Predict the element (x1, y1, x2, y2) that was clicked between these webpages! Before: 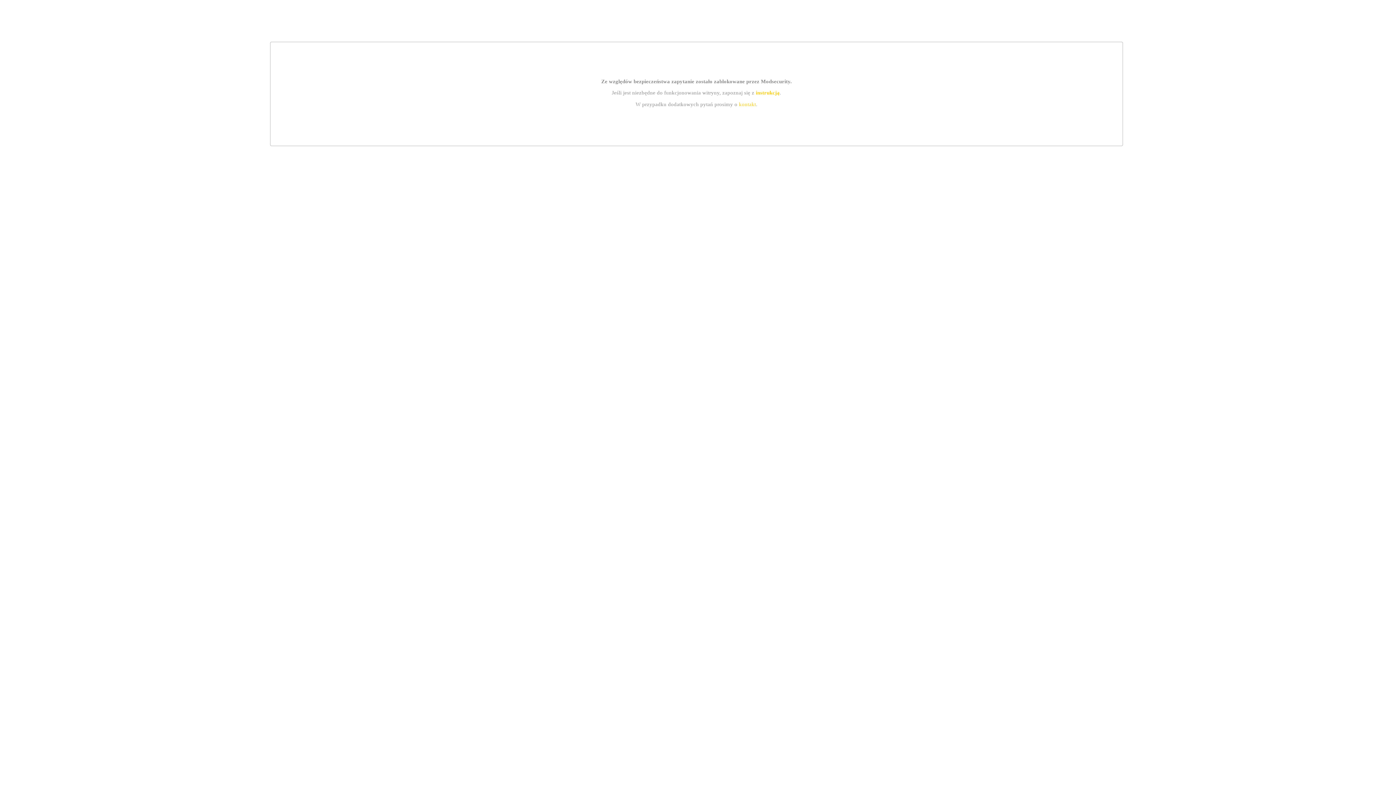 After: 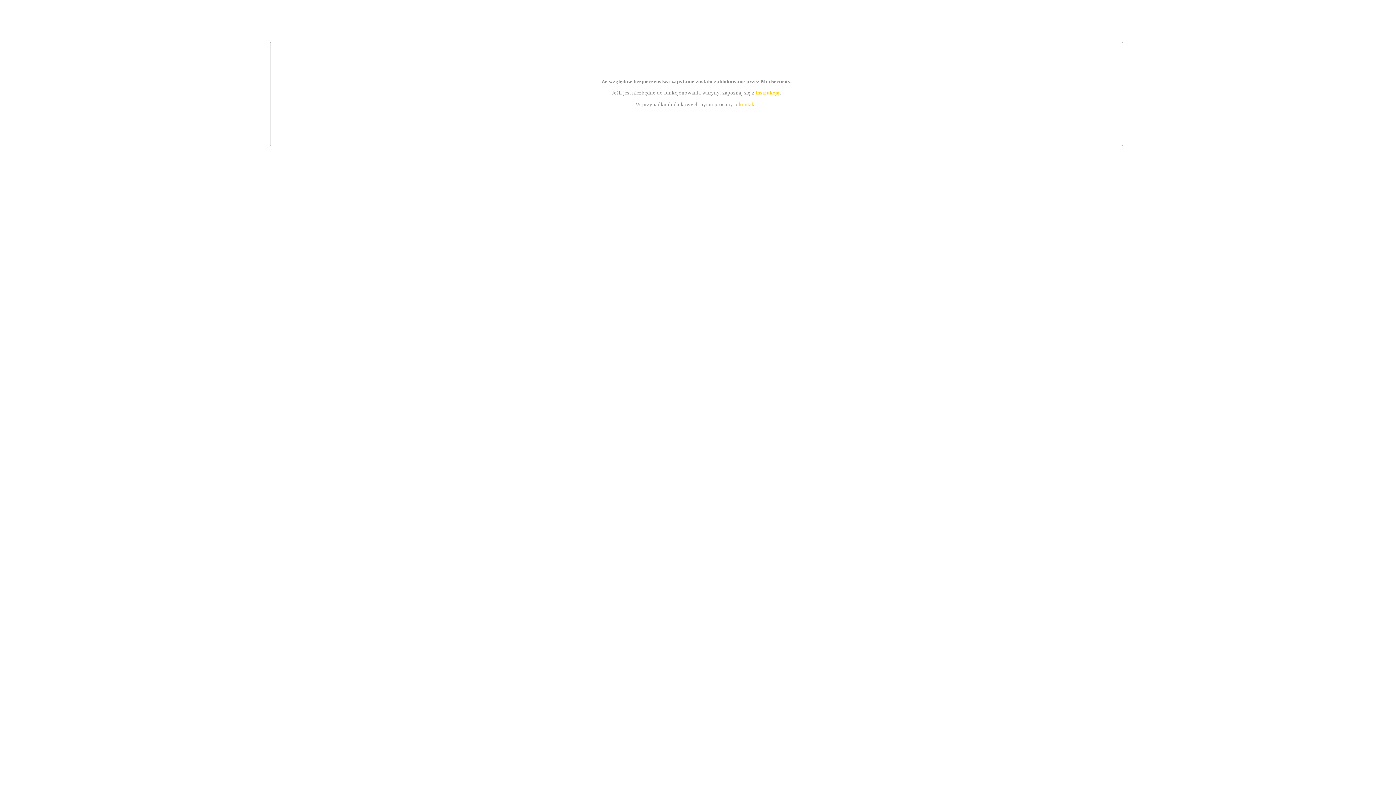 Action: label: instrukcją bbox: (755, 89, 779, 95)